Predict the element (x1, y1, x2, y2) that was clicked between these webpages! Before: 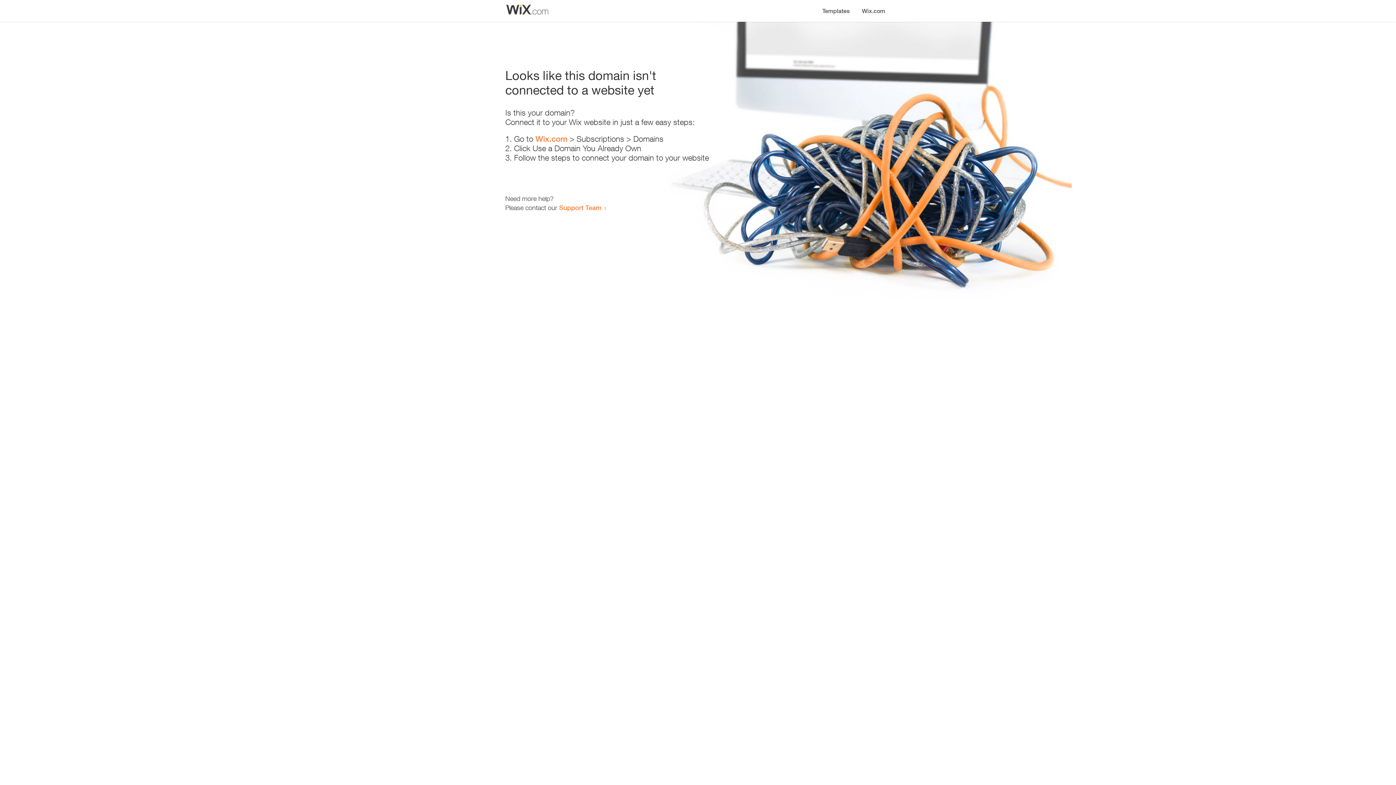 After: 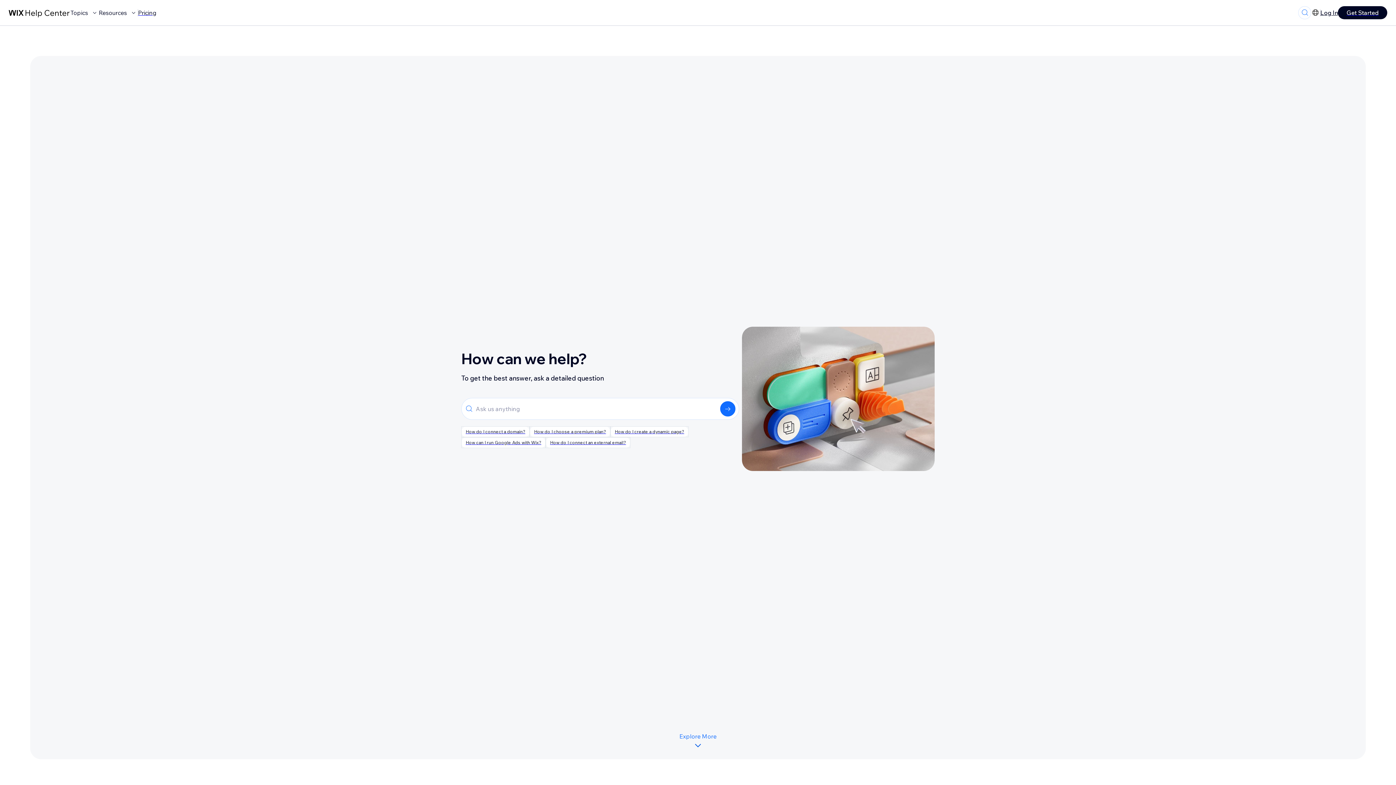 Action: bbox: (559, 203, 601, 211) label: Support Team